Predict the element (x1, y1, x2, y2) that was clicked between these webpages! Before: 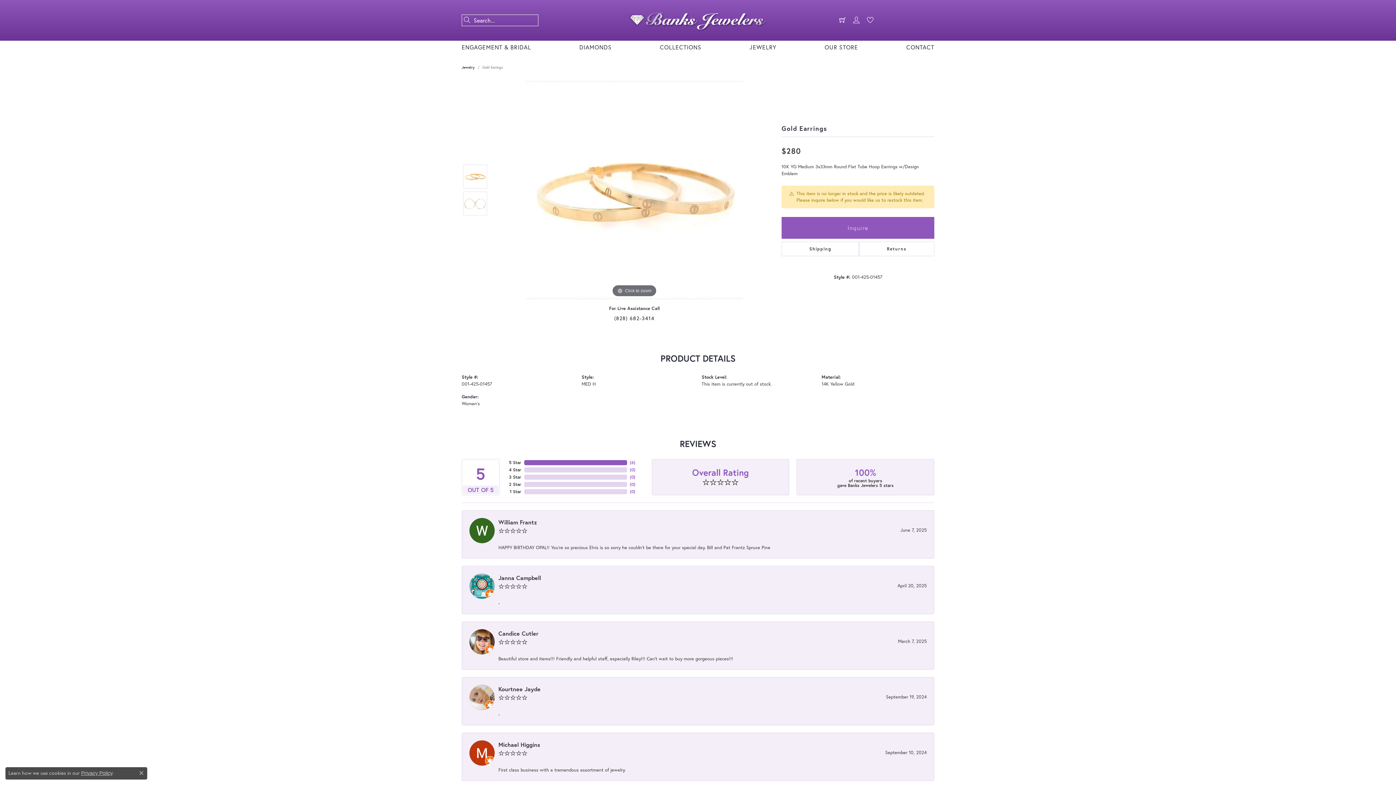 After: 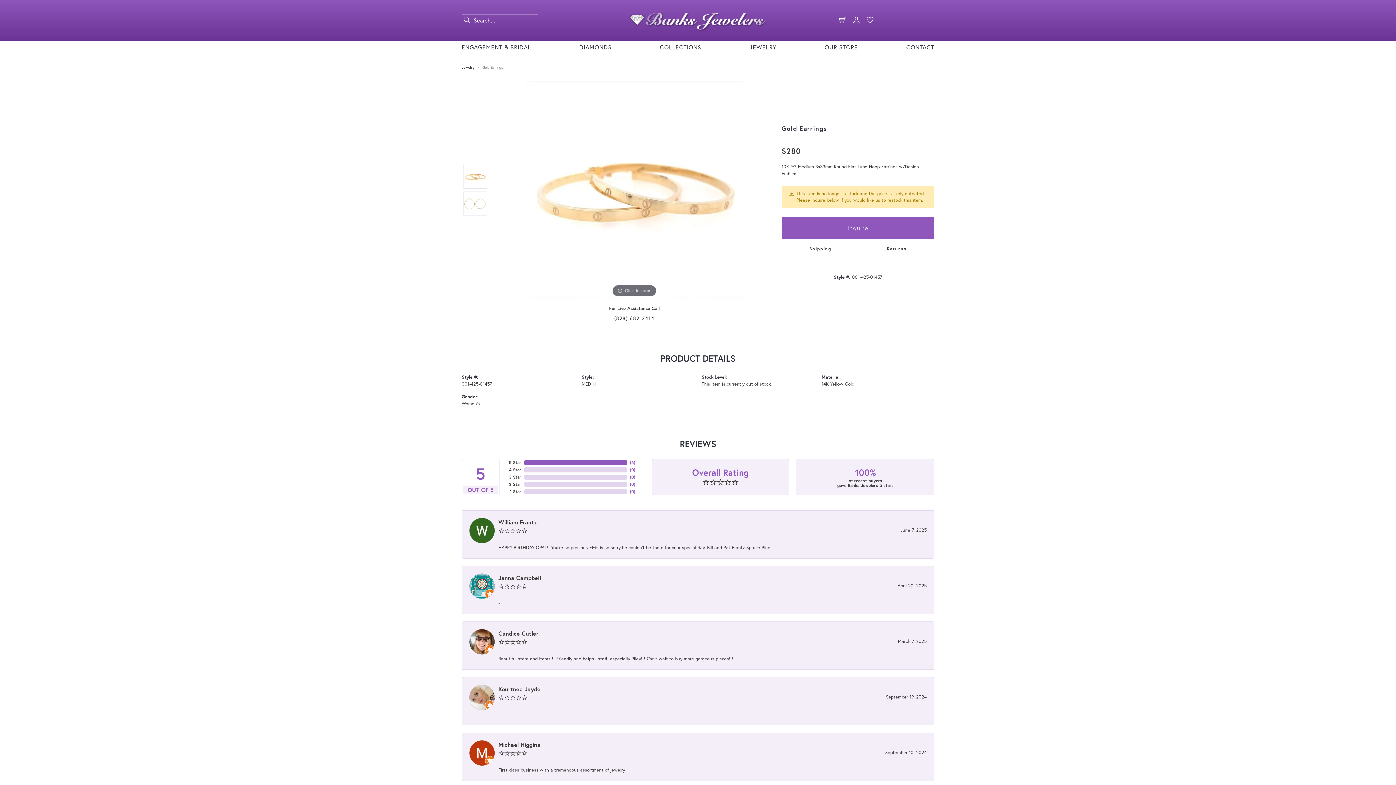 Action: label: Close consent popup bbox: (139, 771, 143, 775)